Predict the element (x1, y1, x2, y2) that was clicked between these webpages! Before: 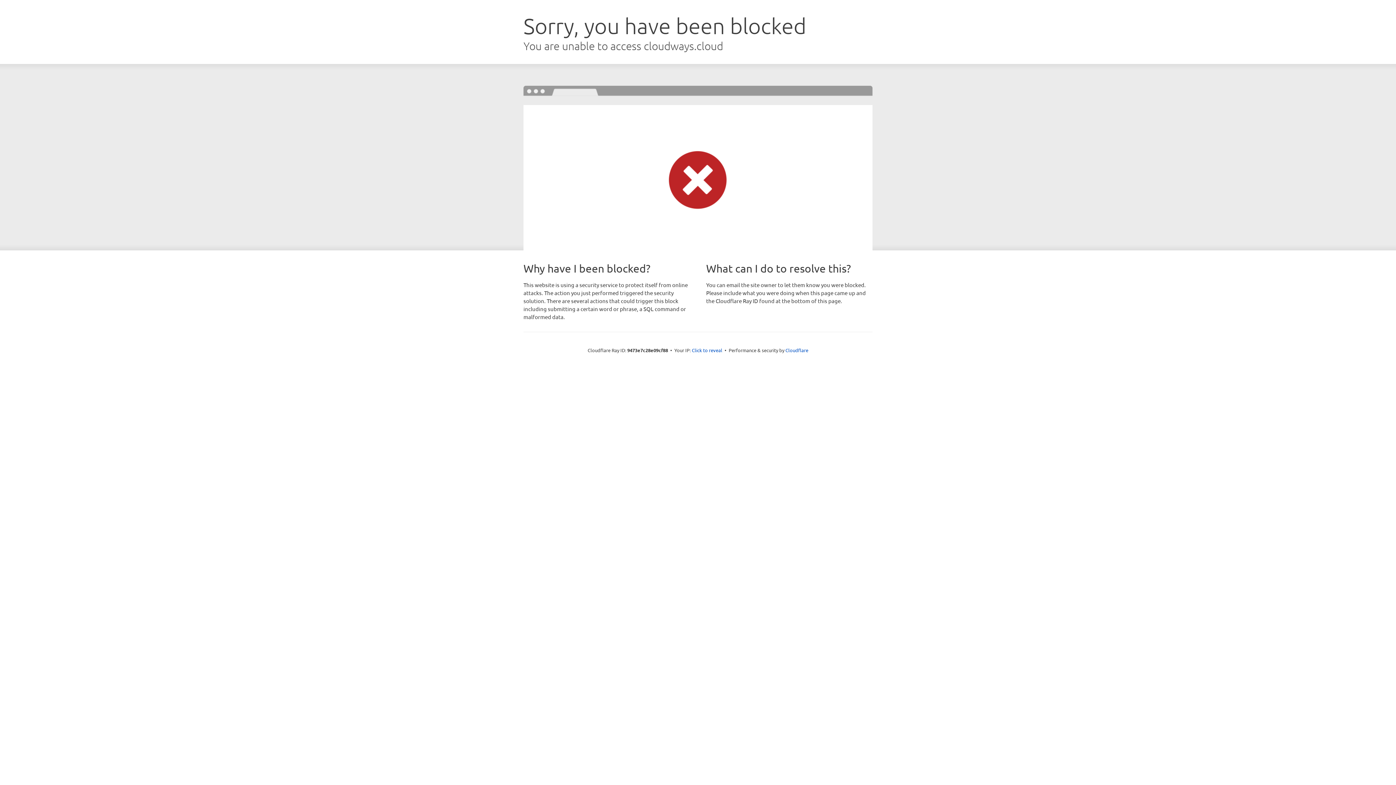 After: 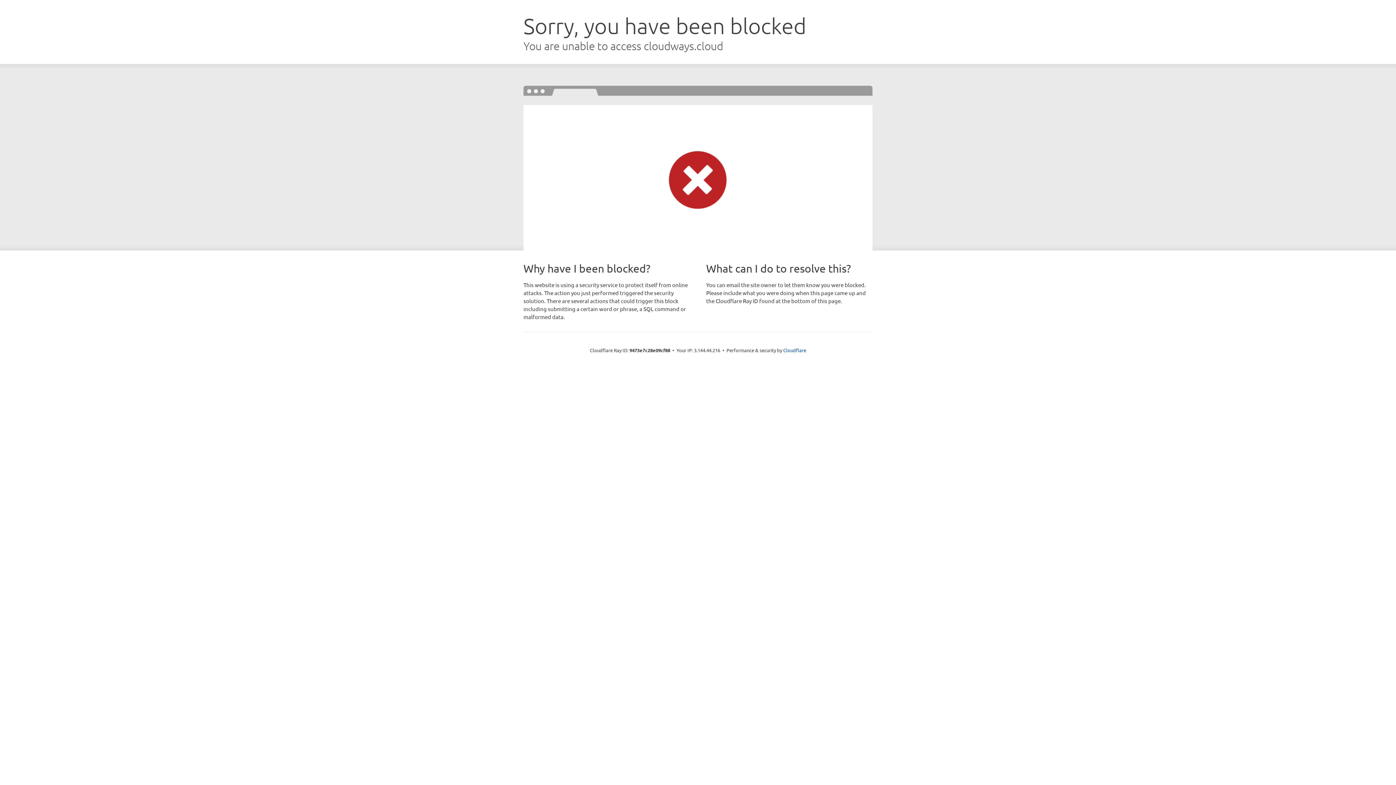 Action: label: Click to reveal bbox: (692, 346, 722, 353)